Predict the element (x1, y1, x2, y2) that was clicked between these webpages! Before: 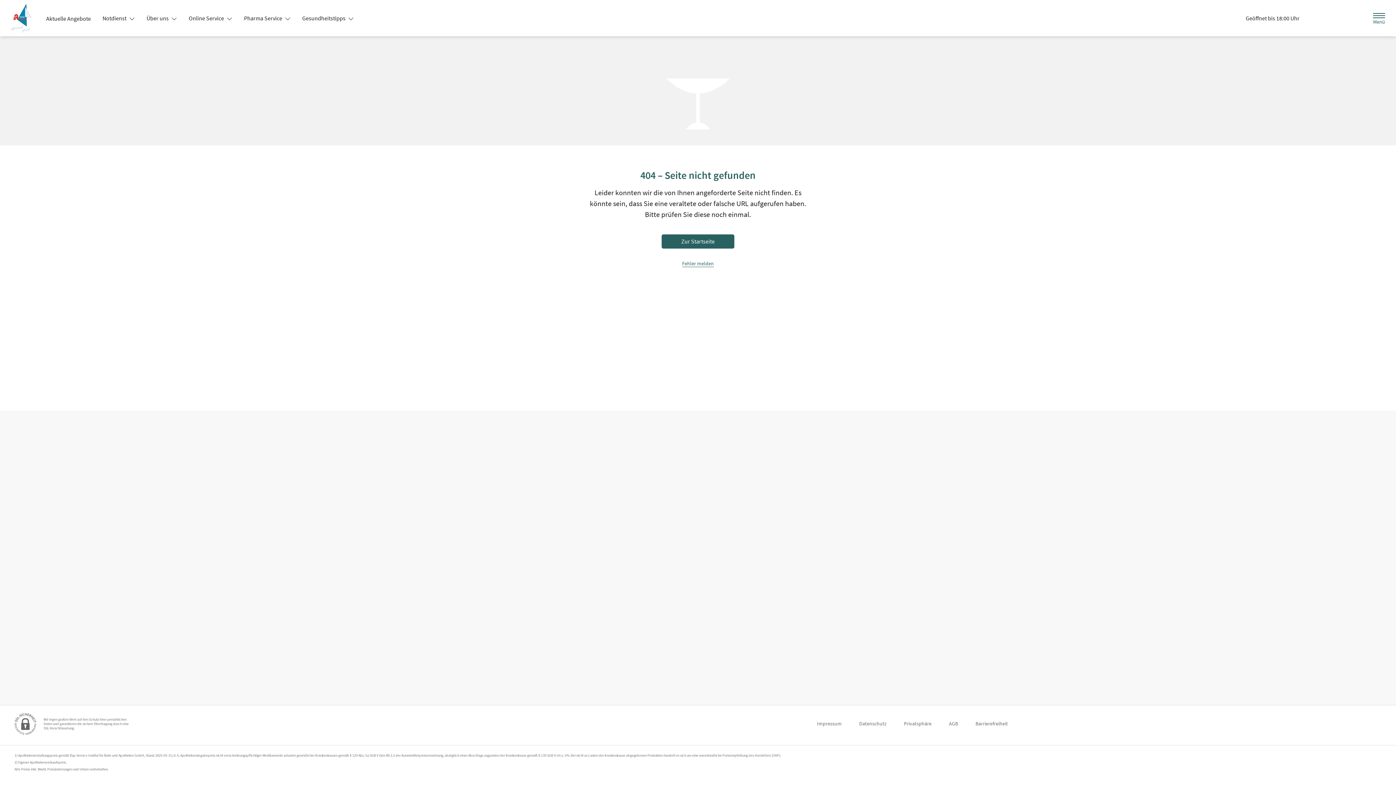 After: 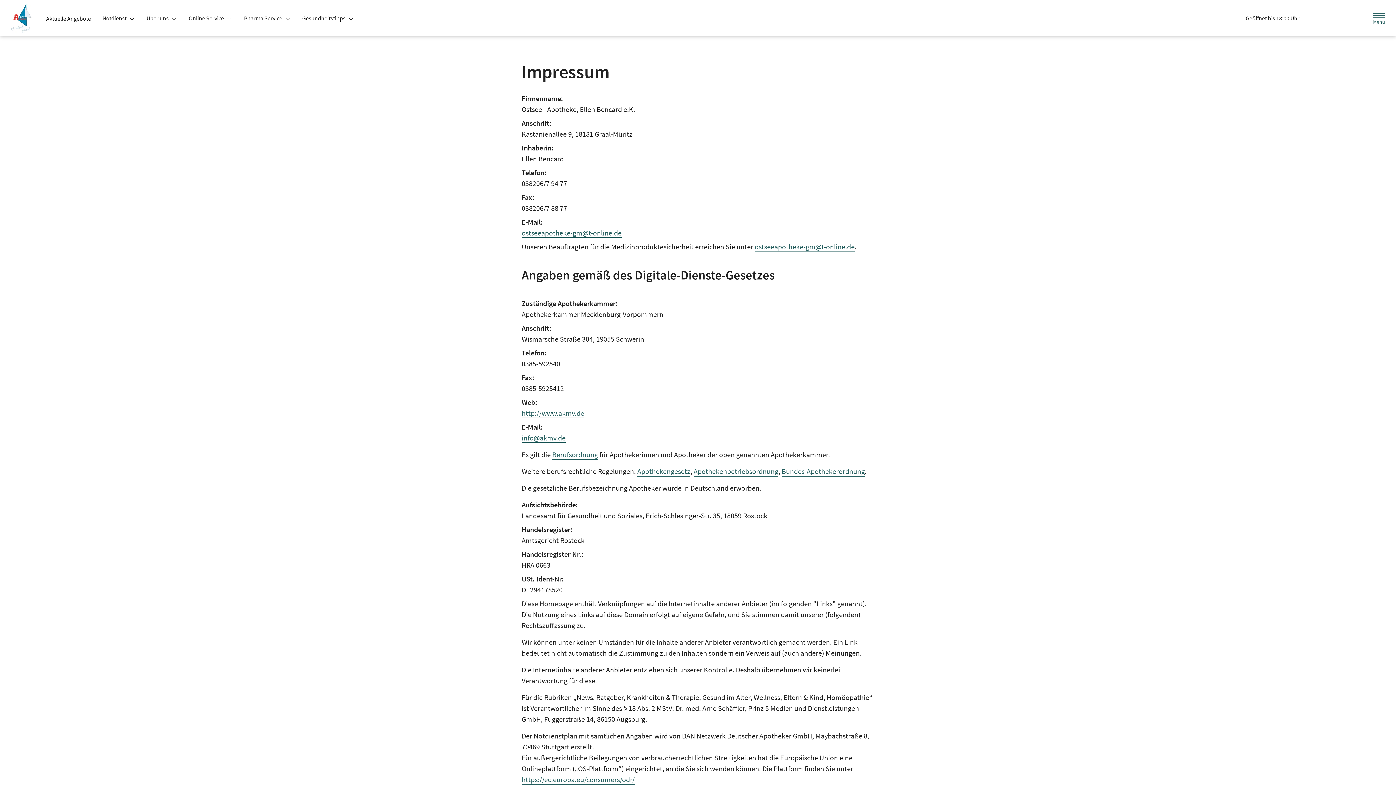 Action: bbox: (817, 717, 841, 730) label: Impressum